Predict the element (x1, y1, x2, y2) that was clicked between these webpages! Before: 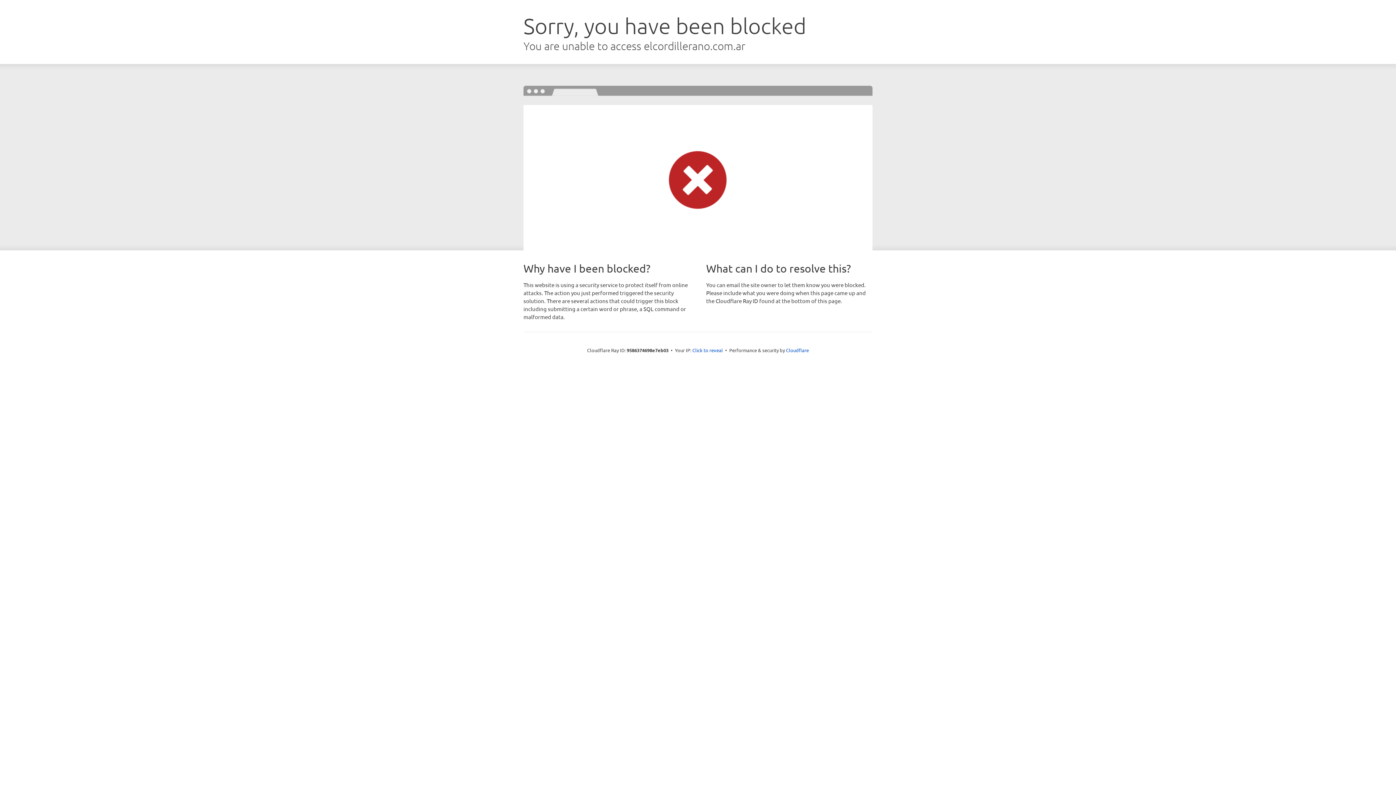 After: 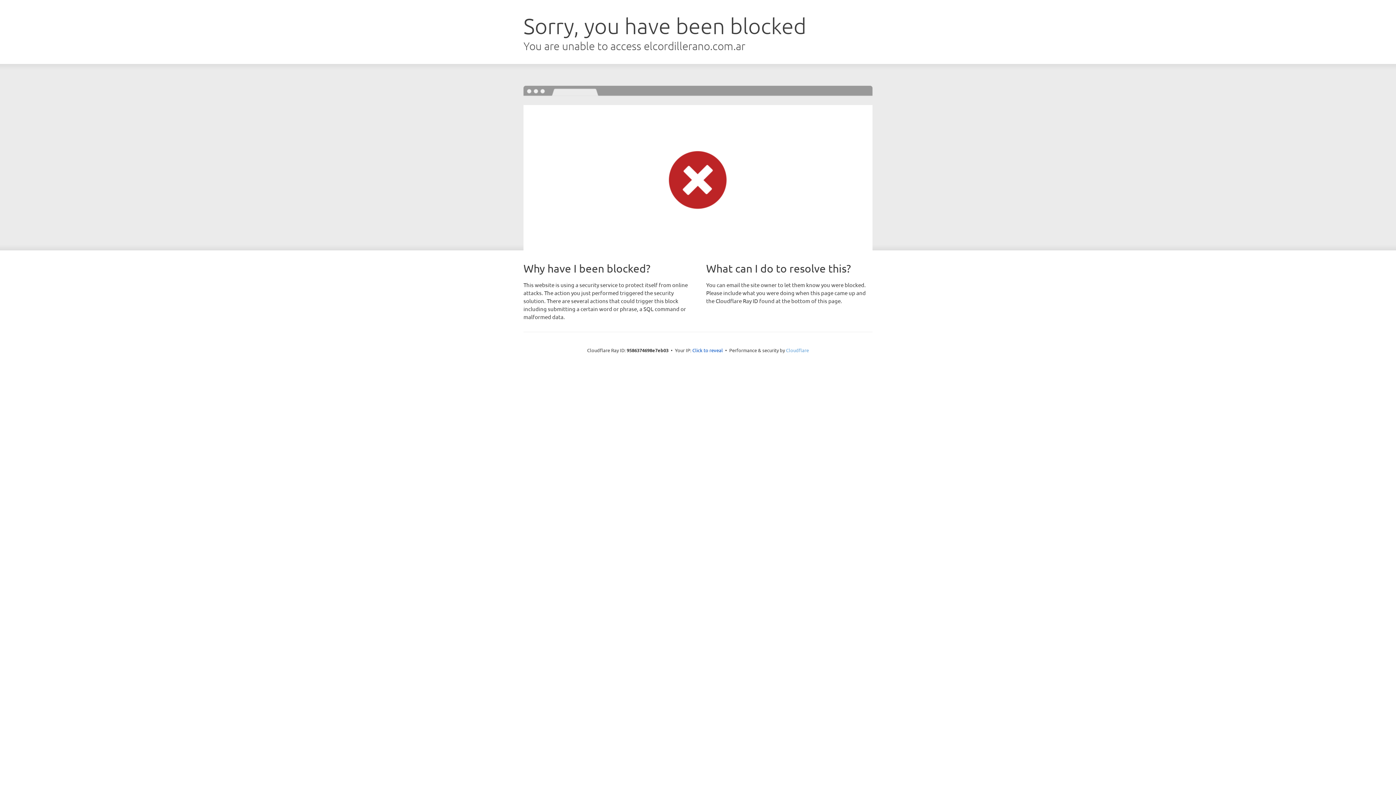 Action: bbox: (786, 347, 809, 353) label: Cloudflare